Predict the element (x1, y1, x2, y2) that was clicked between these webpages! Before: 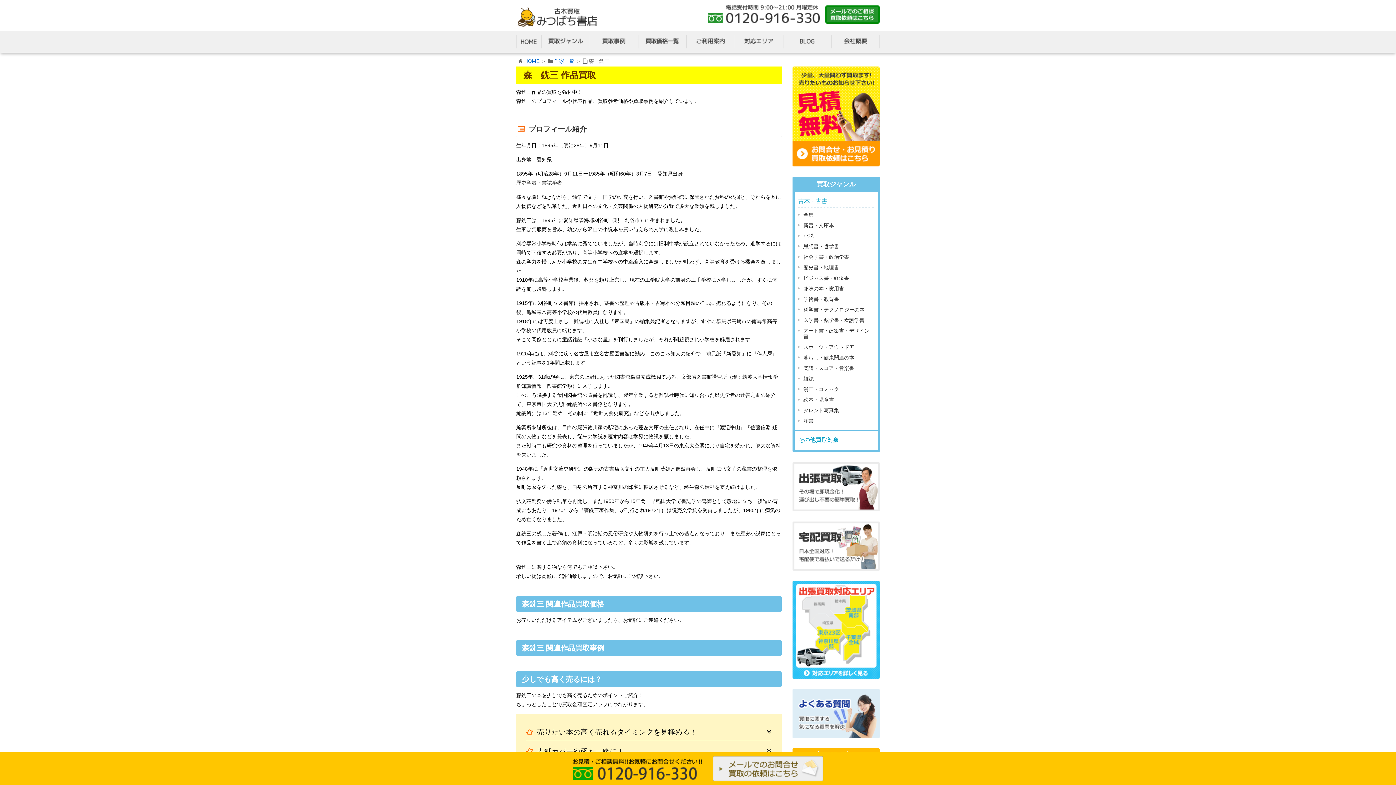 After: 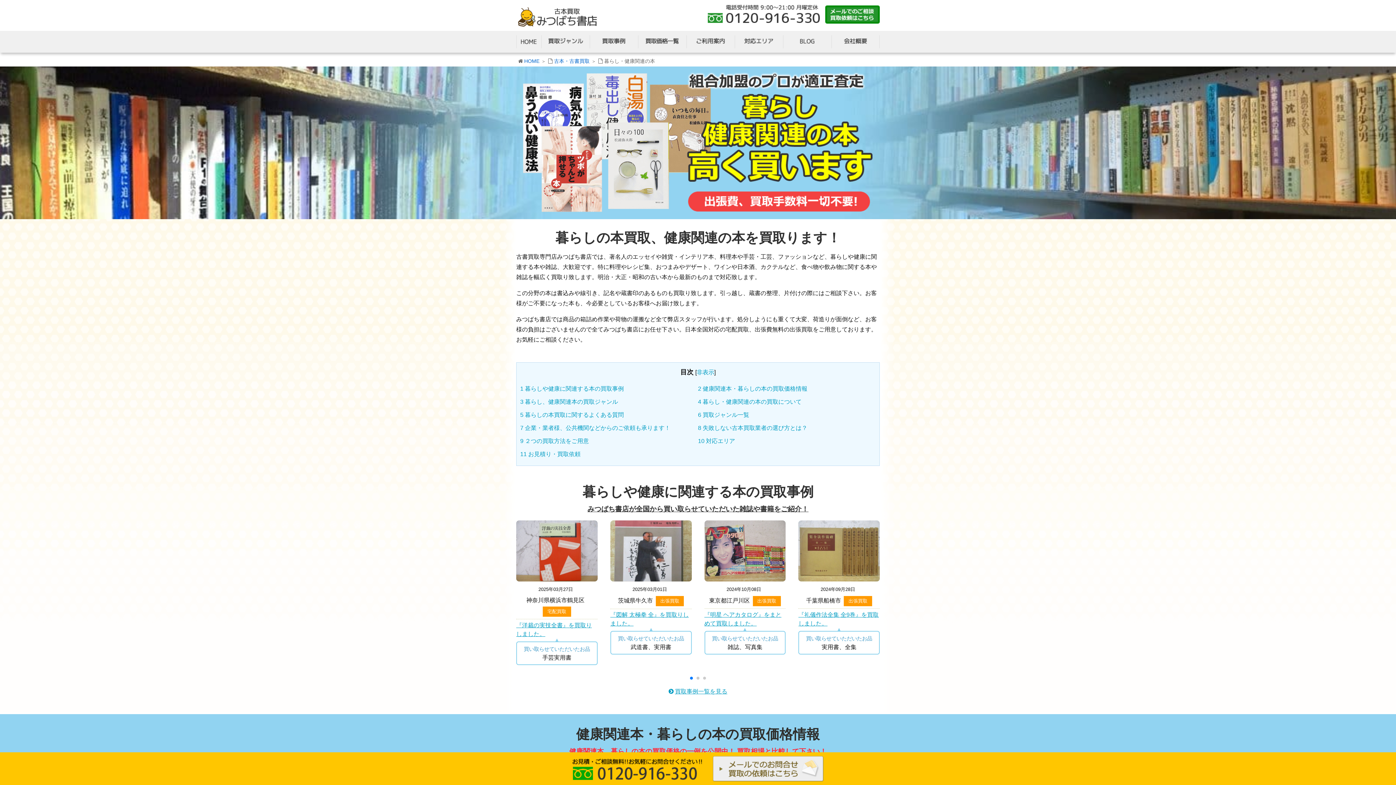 Action: label: 暮らし・健康関連の本 bbox: (798, 353, 874, 363)